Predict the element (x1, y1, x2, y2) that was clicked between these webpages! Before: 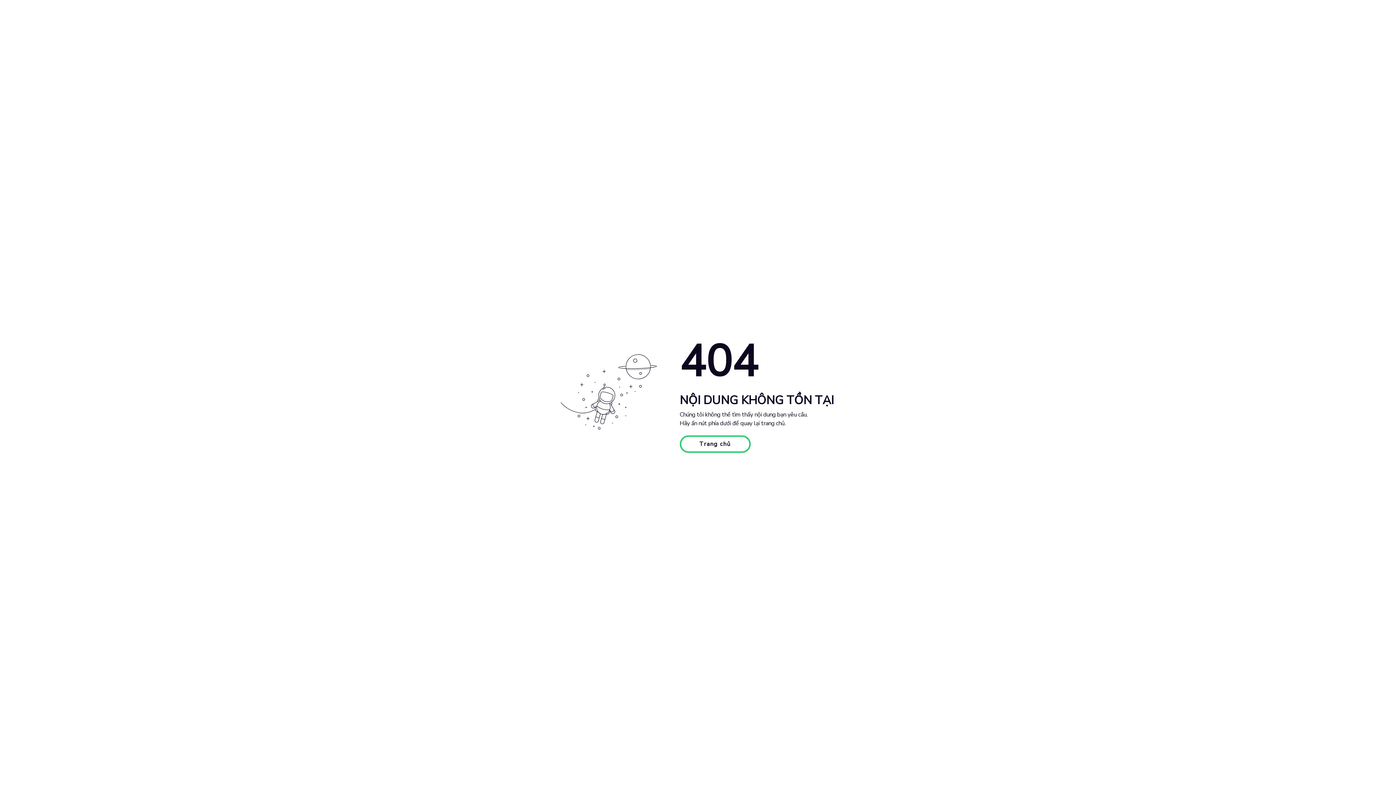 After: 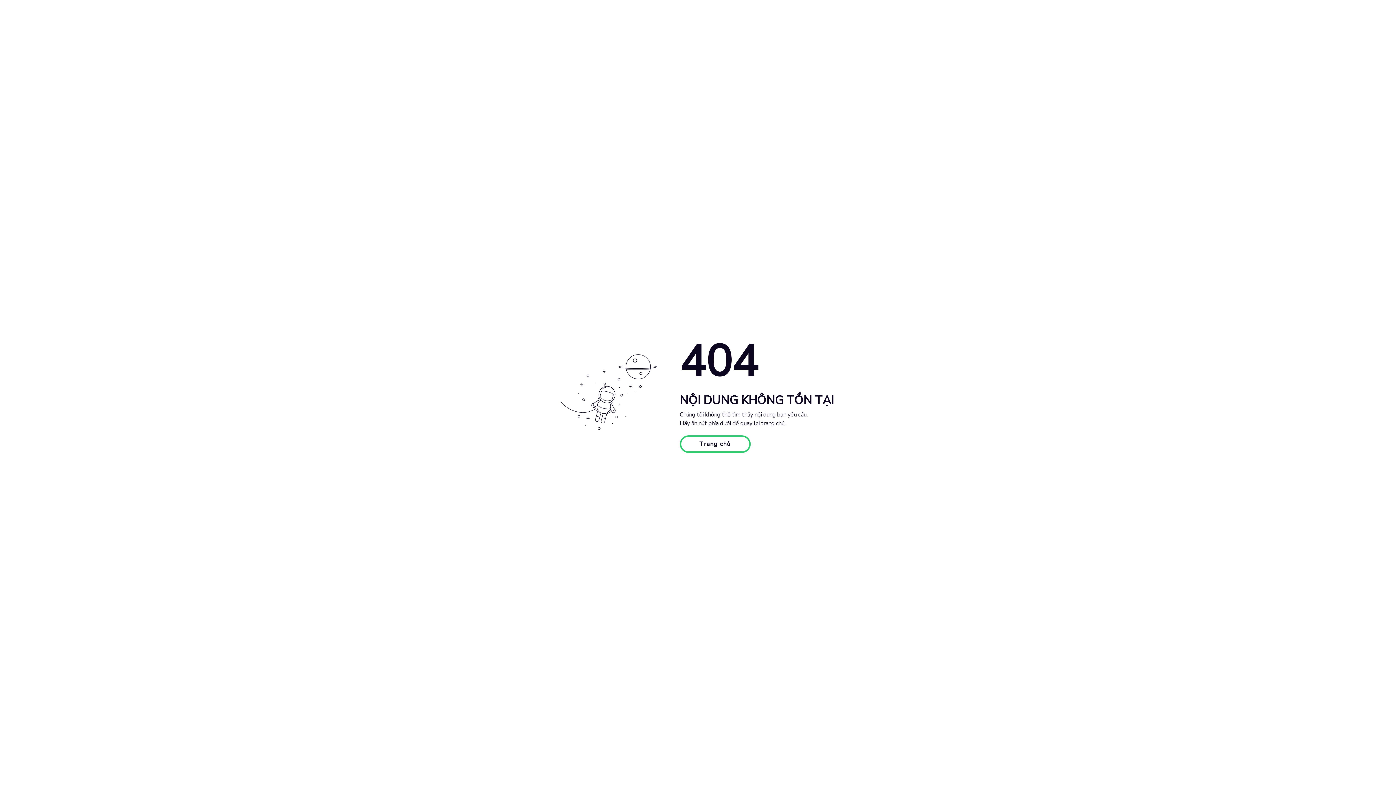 Action: bbox: (679, 435, 750, 453) label: Trang chủ